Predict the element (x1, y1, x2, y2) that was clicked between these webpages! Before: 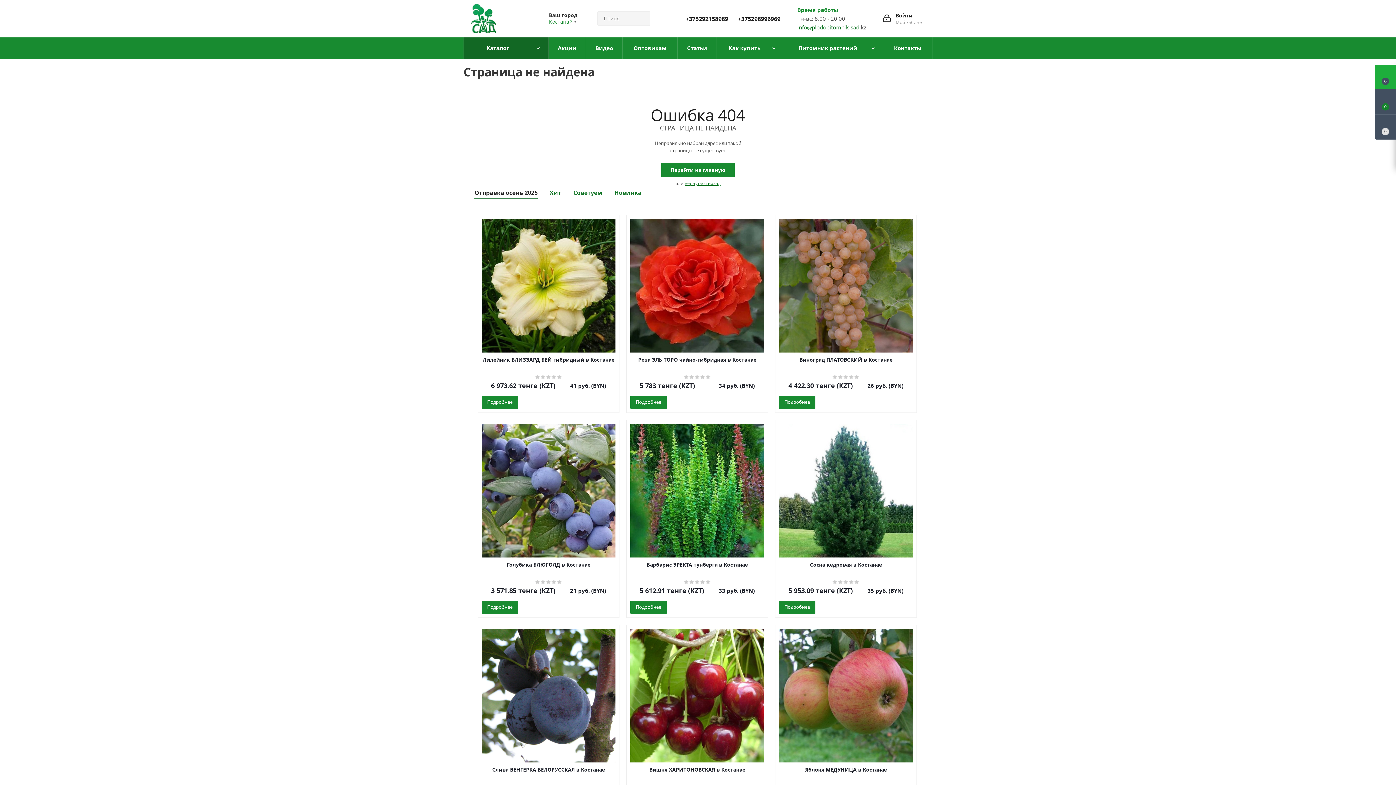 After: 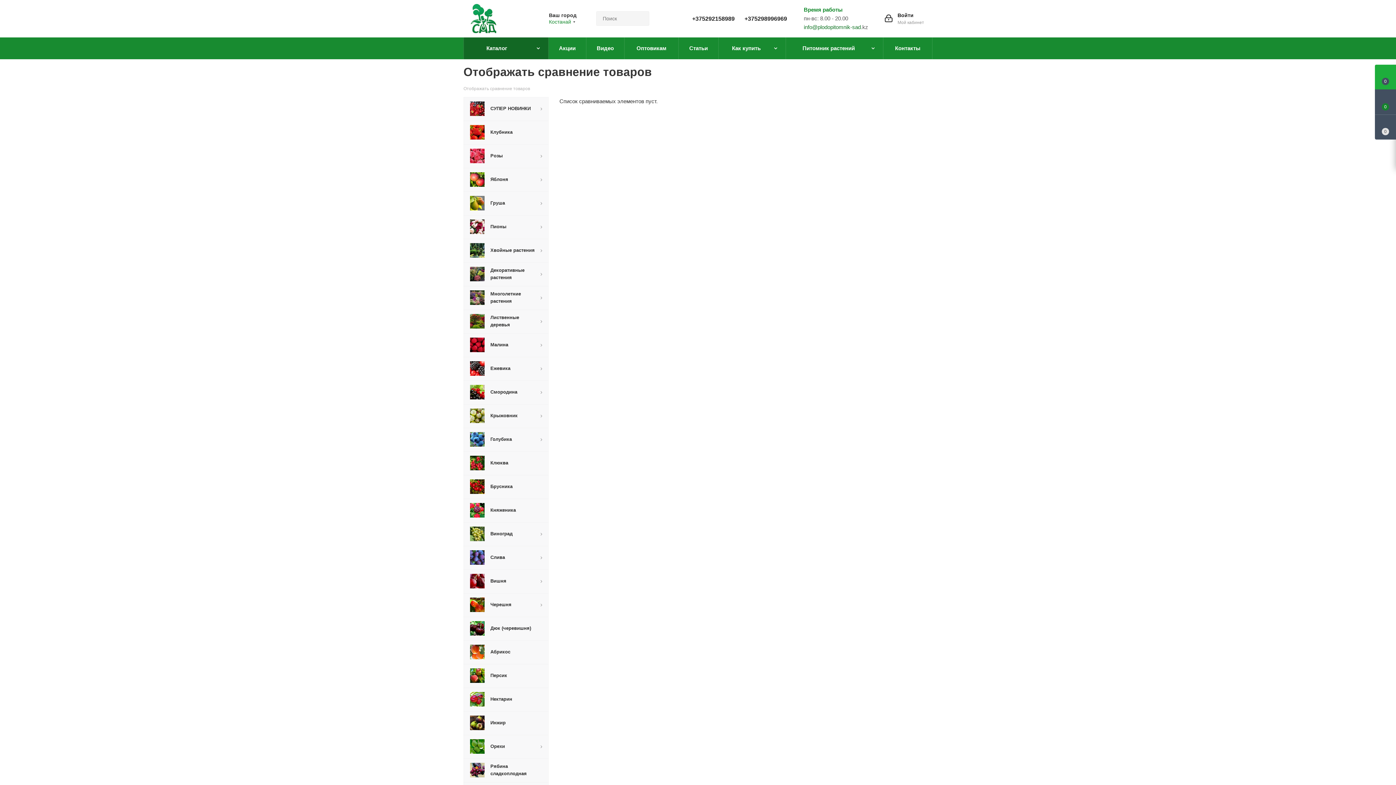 Action: bbox: (1375, 114, 1396, 139)